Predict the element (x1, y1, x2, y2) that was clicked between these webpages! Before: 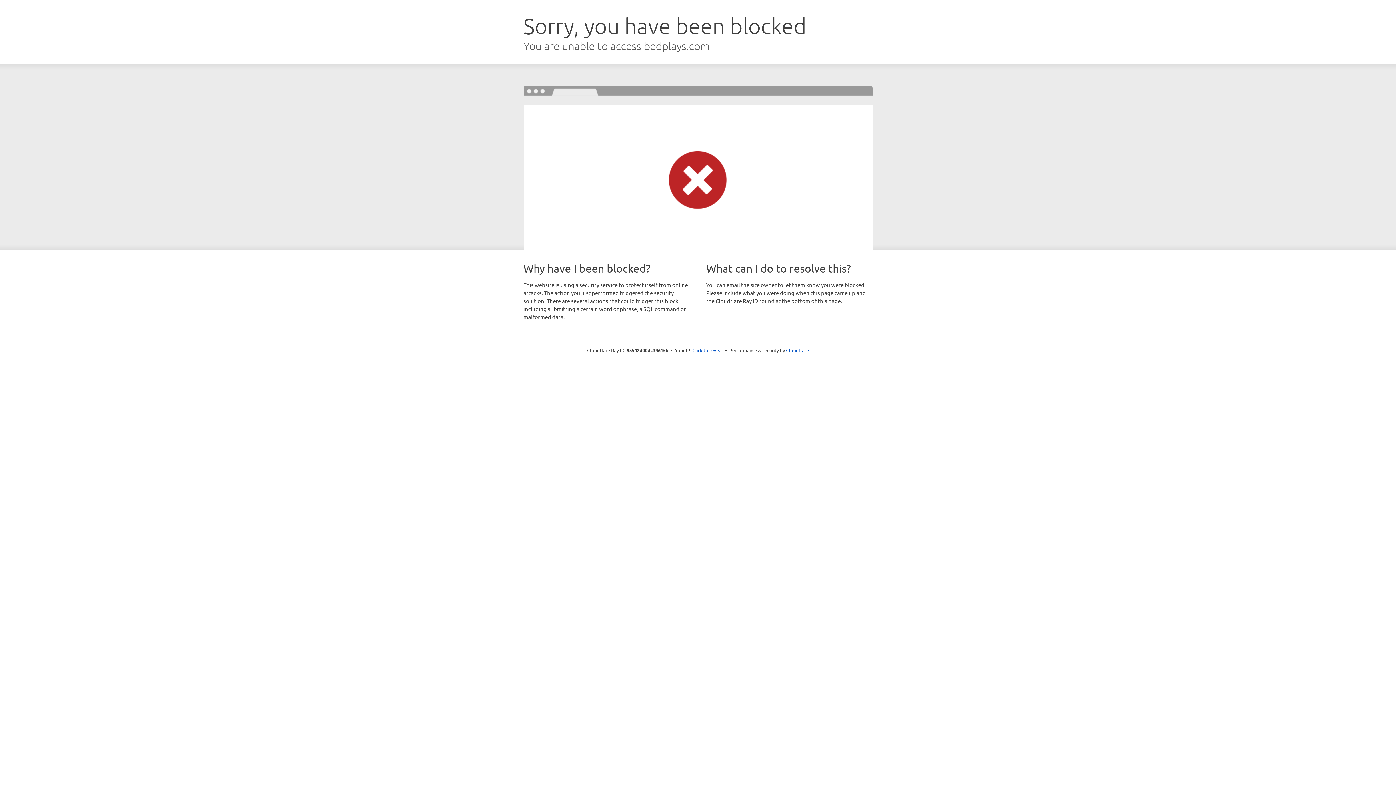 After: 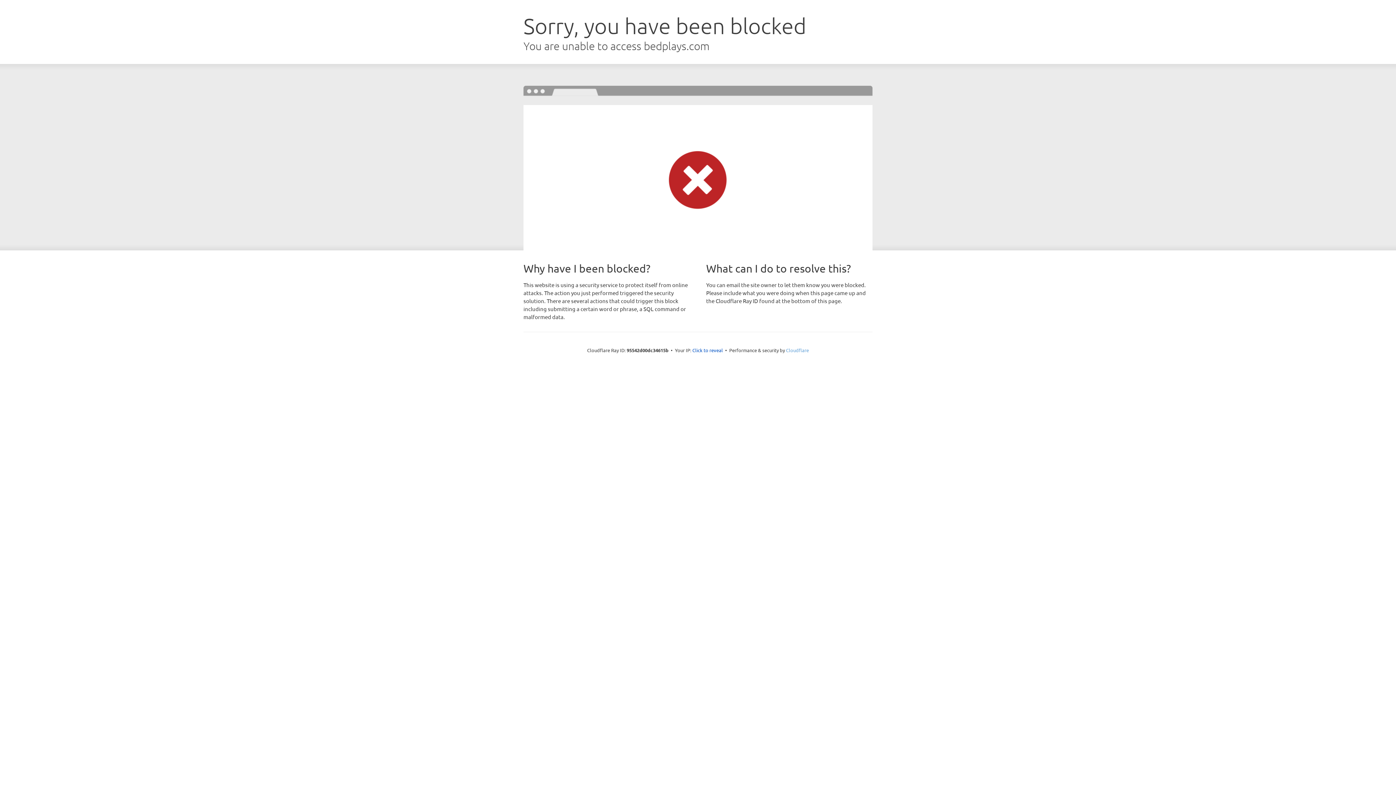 Action: label: Cloudflare bbox: (786, 347, 809, 353)